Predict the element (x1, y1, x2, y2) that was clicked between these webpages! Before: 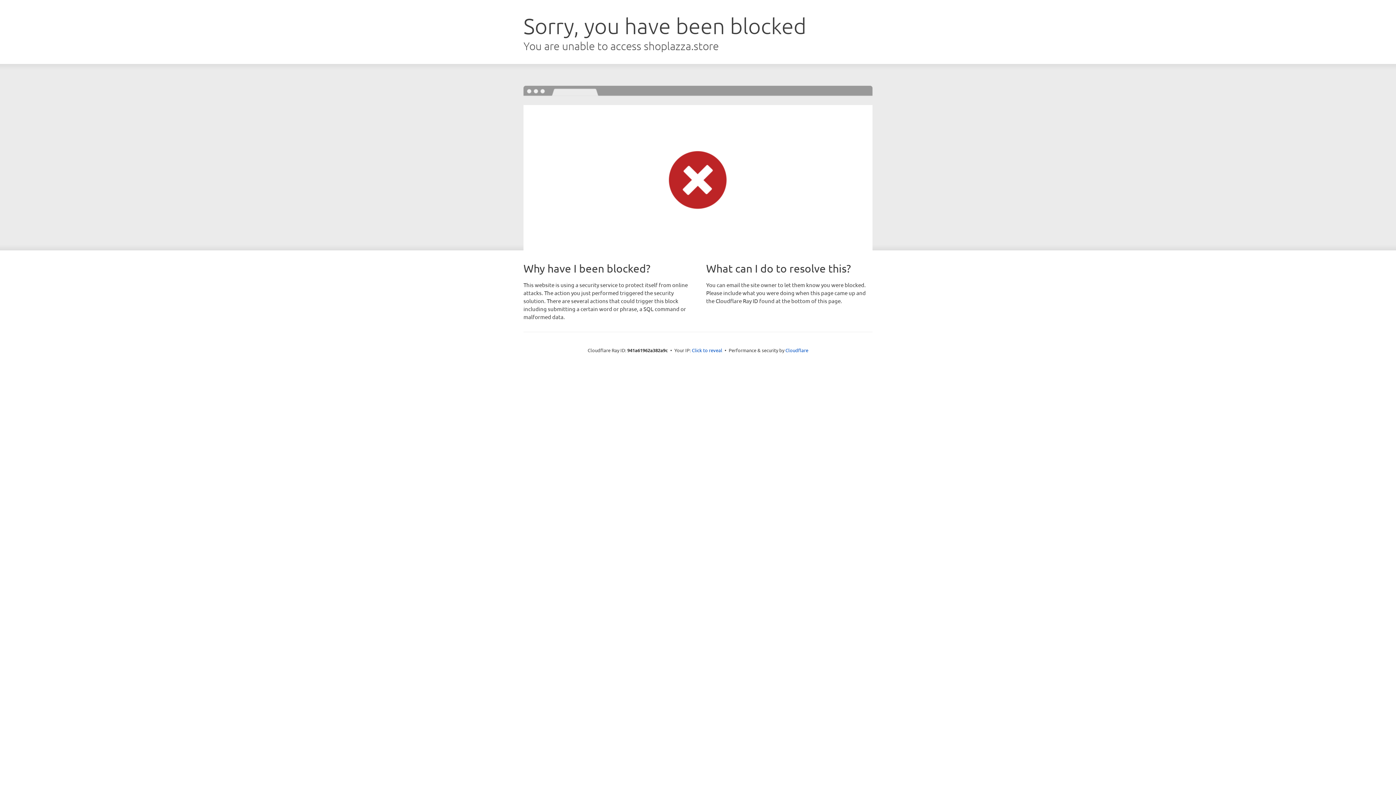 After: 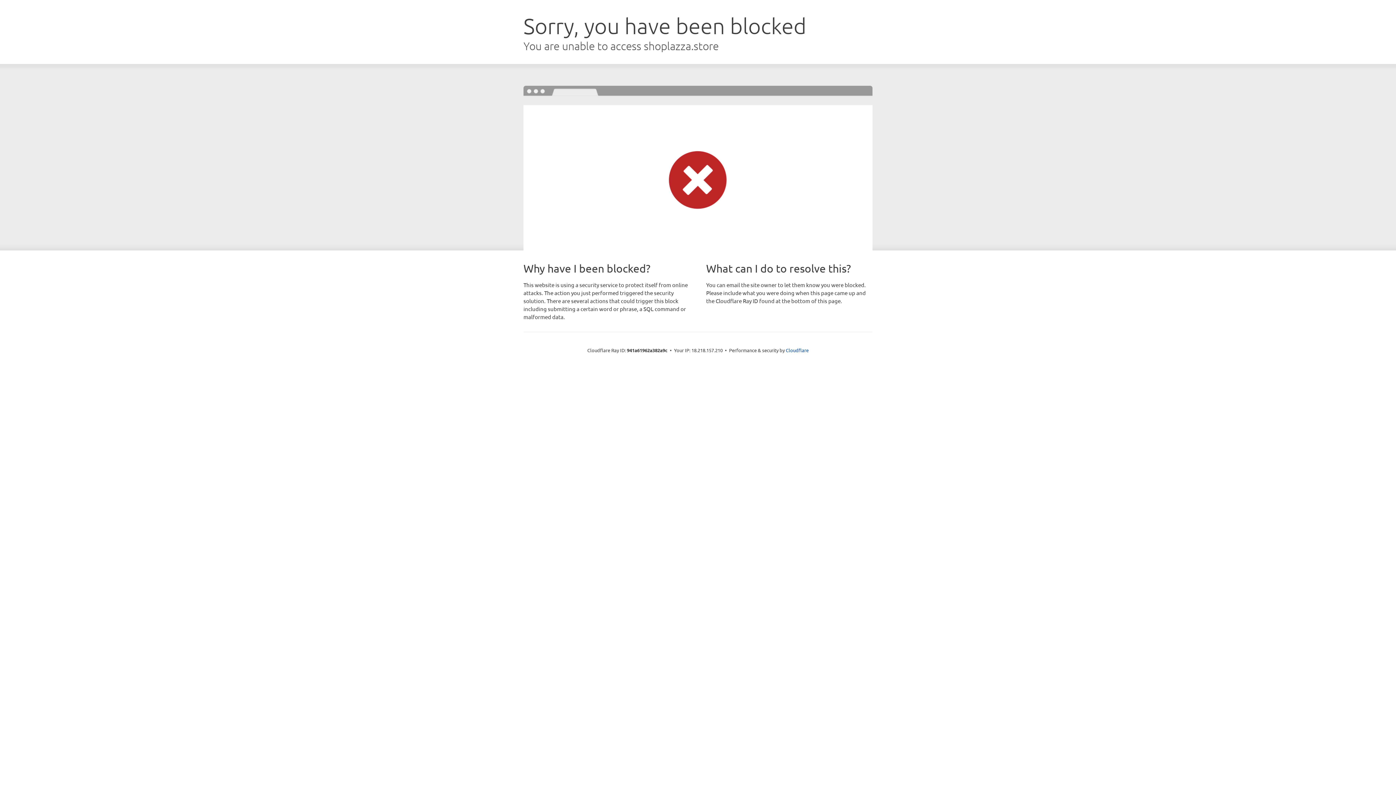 Action: bbox: (692, 346, 722, 353) label: Click to reveal